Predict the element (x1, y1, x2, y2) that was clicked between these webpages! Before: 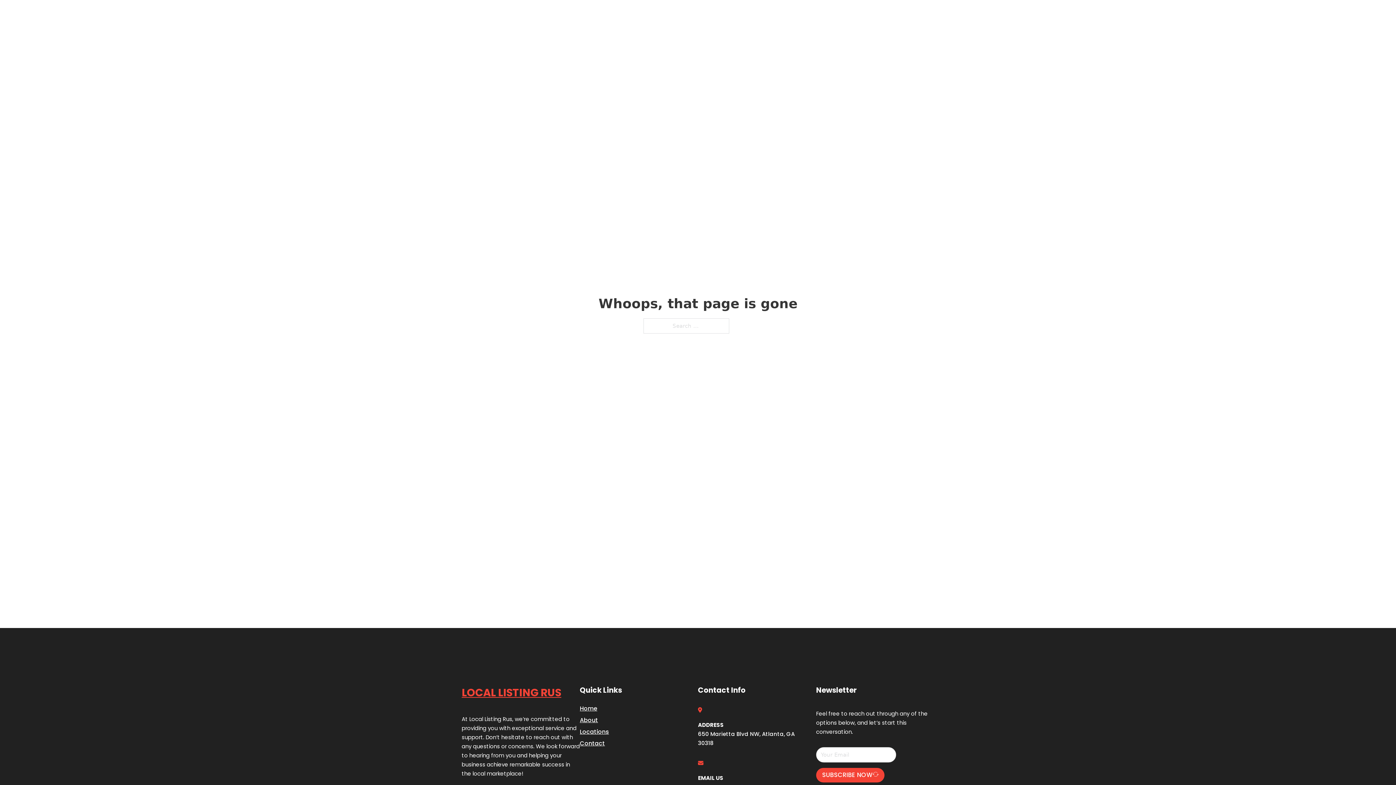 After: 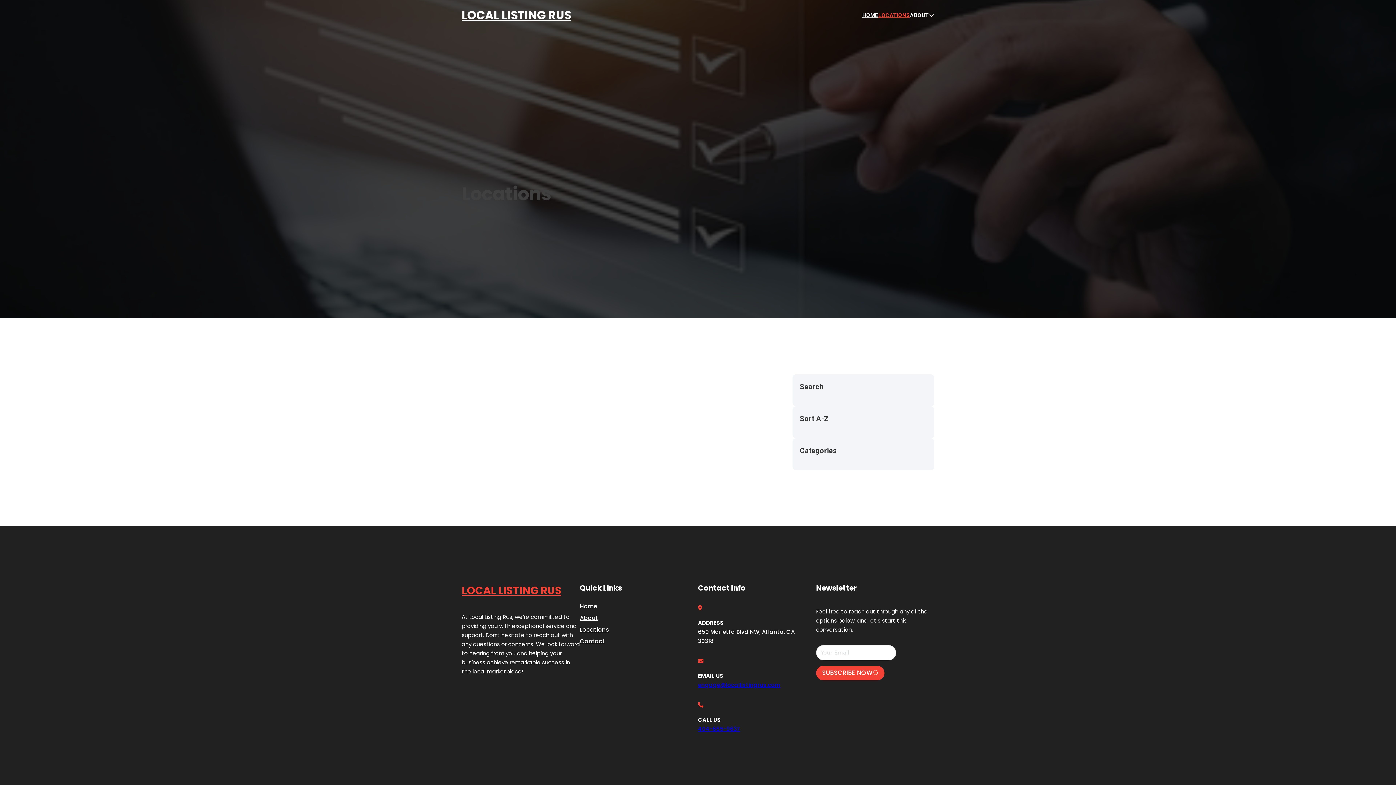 Action: label: LOCATIONS bbox: (878, 10, 910, 19)